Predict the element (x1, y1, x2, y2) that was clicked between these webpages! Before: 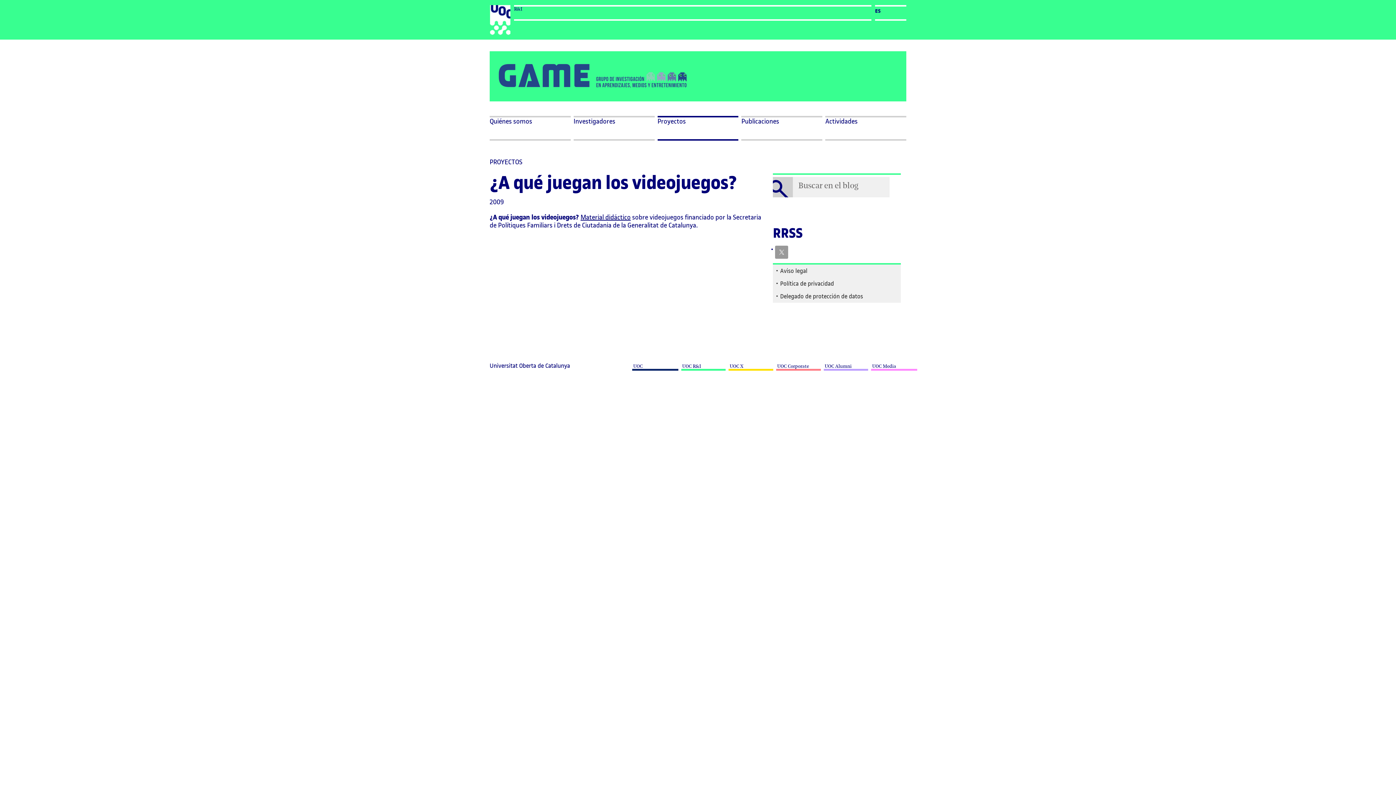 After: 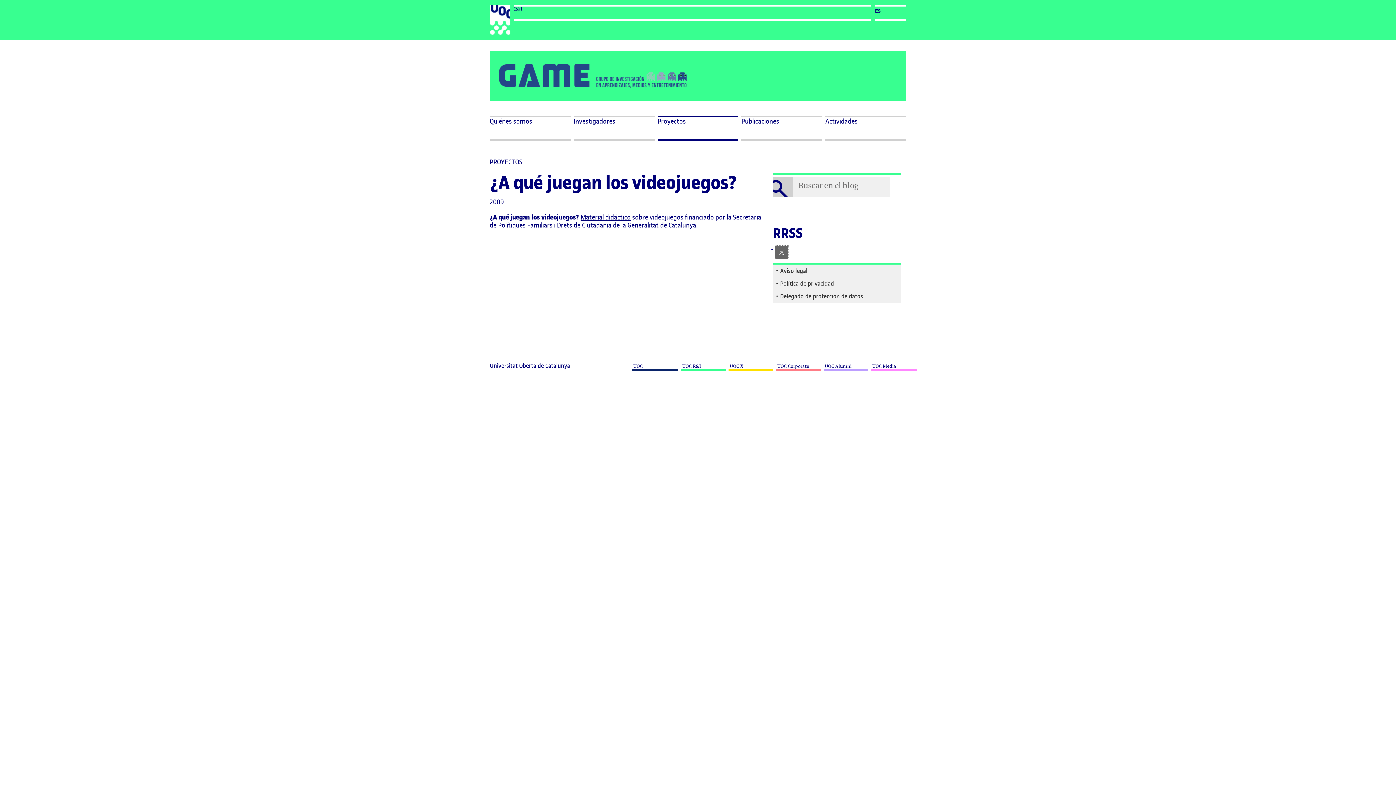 Action: bbox: (775, 245, 788, 258)